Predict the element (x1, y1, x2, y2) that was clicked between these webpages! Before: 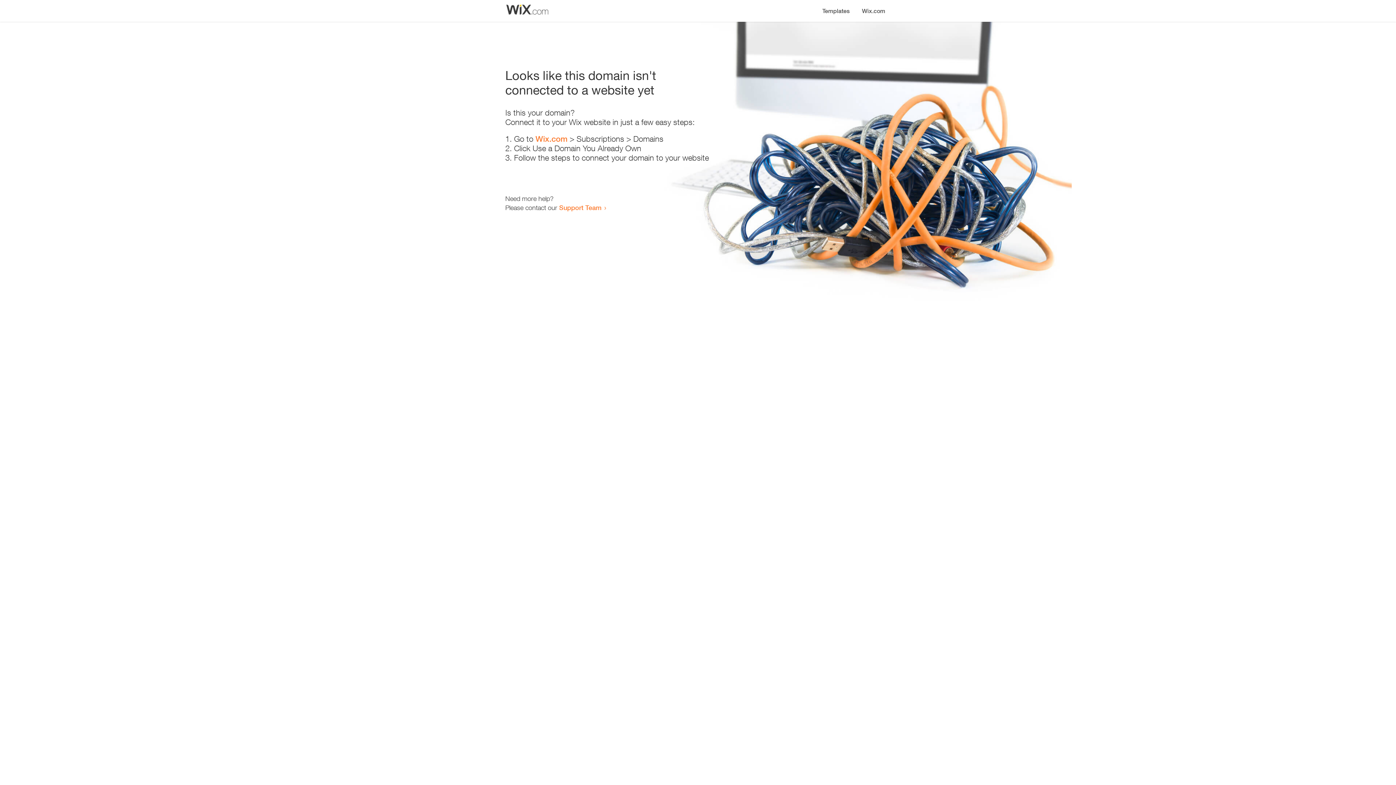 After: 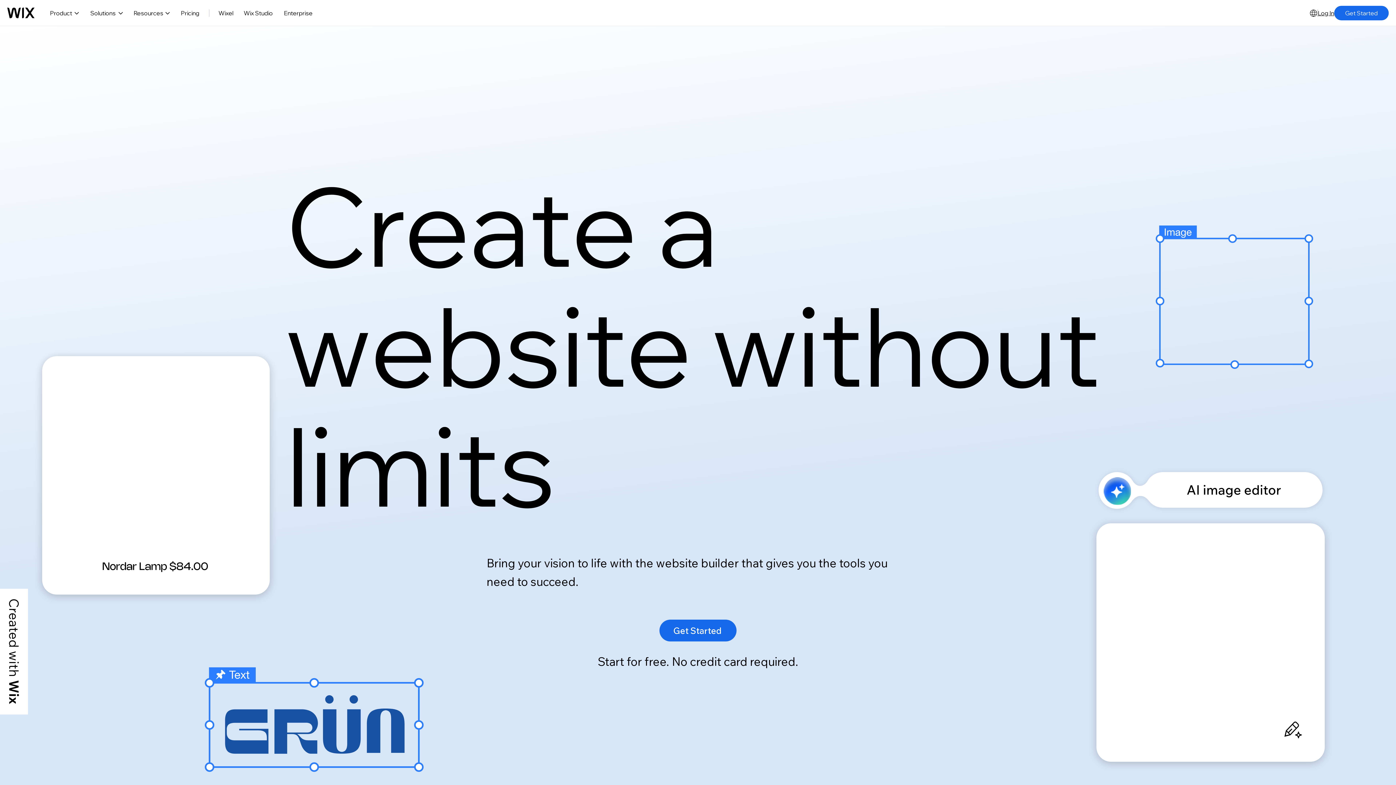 Action: bbox: (535, 134, 567, 143) label: Wix.com